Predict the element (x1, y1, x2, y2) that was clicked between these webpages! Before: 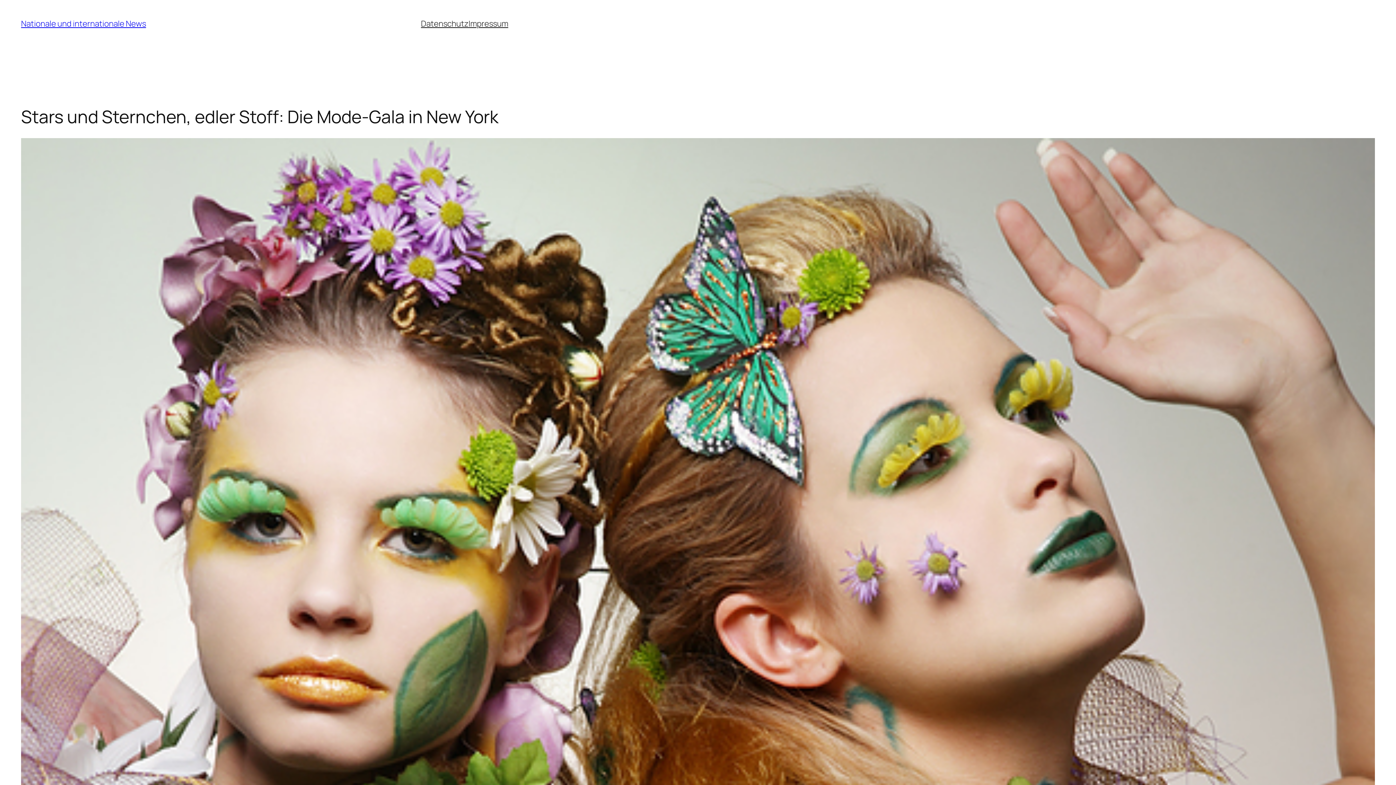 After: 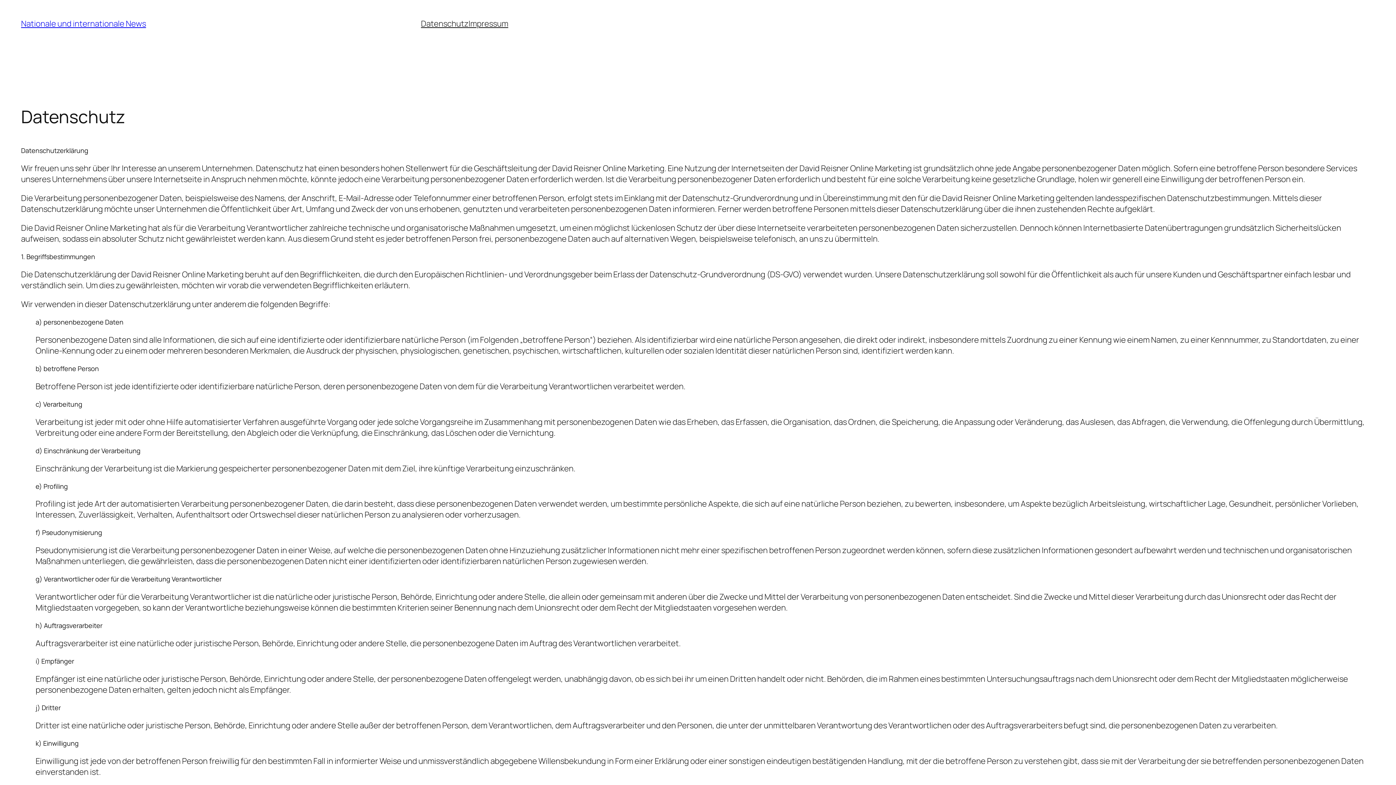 Action: label: Datenschutz bbox: (421, 18, 468, 29)